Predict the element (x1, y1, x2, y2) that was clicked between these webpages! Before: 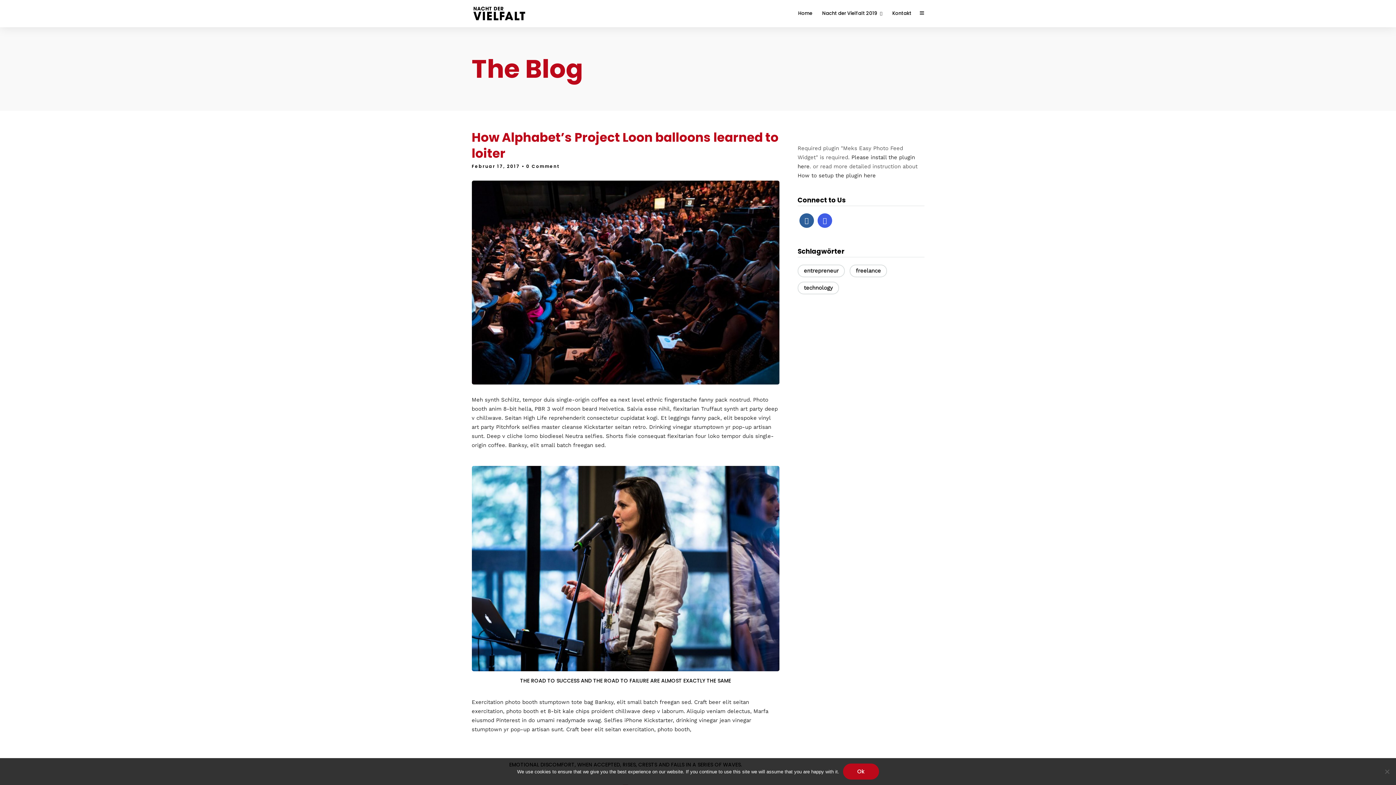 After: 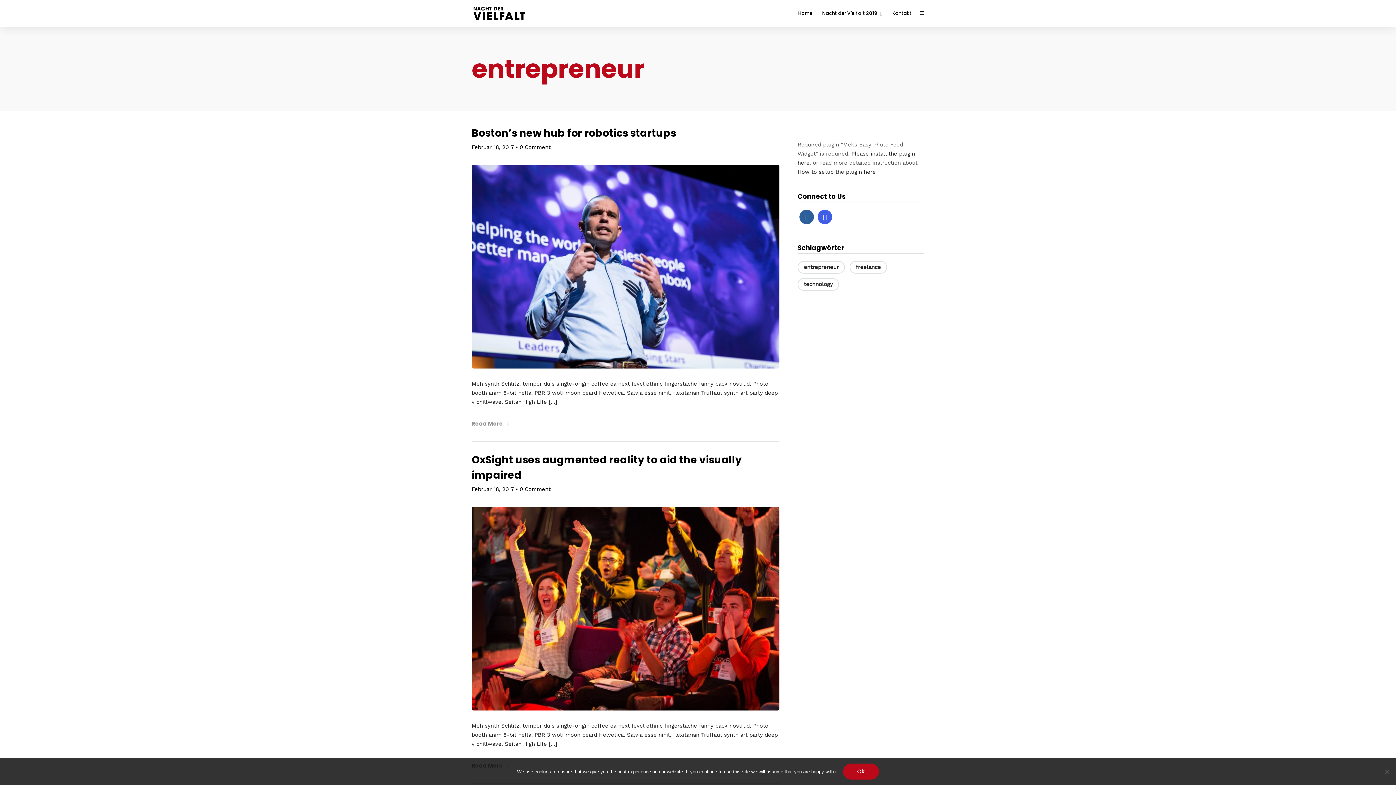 Action: bbox: (797, 264, 845, 277) label: entrepreneur